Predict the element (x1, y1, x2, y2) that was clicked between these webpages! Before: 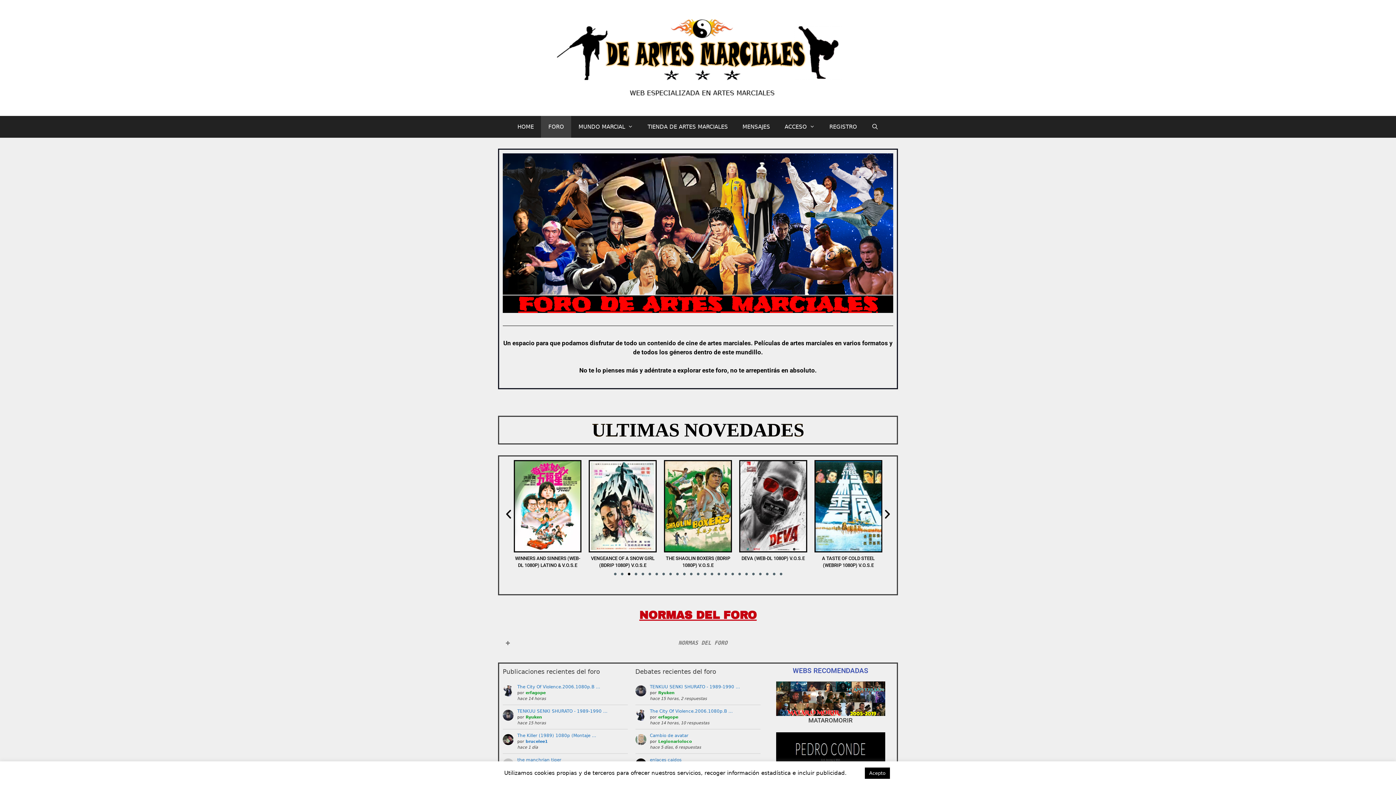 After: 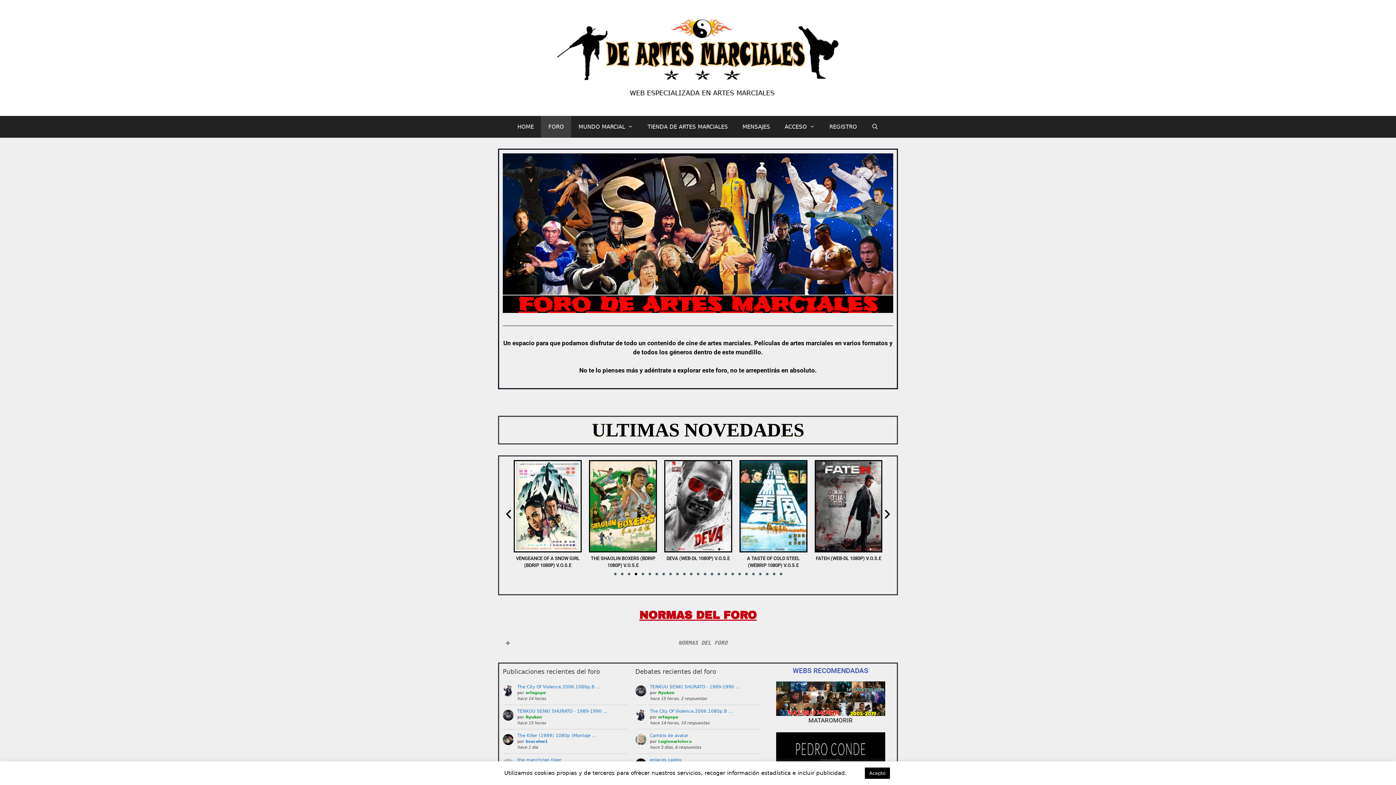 Action: label: the manchrian tiger bbox: (517, 757, 561, 762)